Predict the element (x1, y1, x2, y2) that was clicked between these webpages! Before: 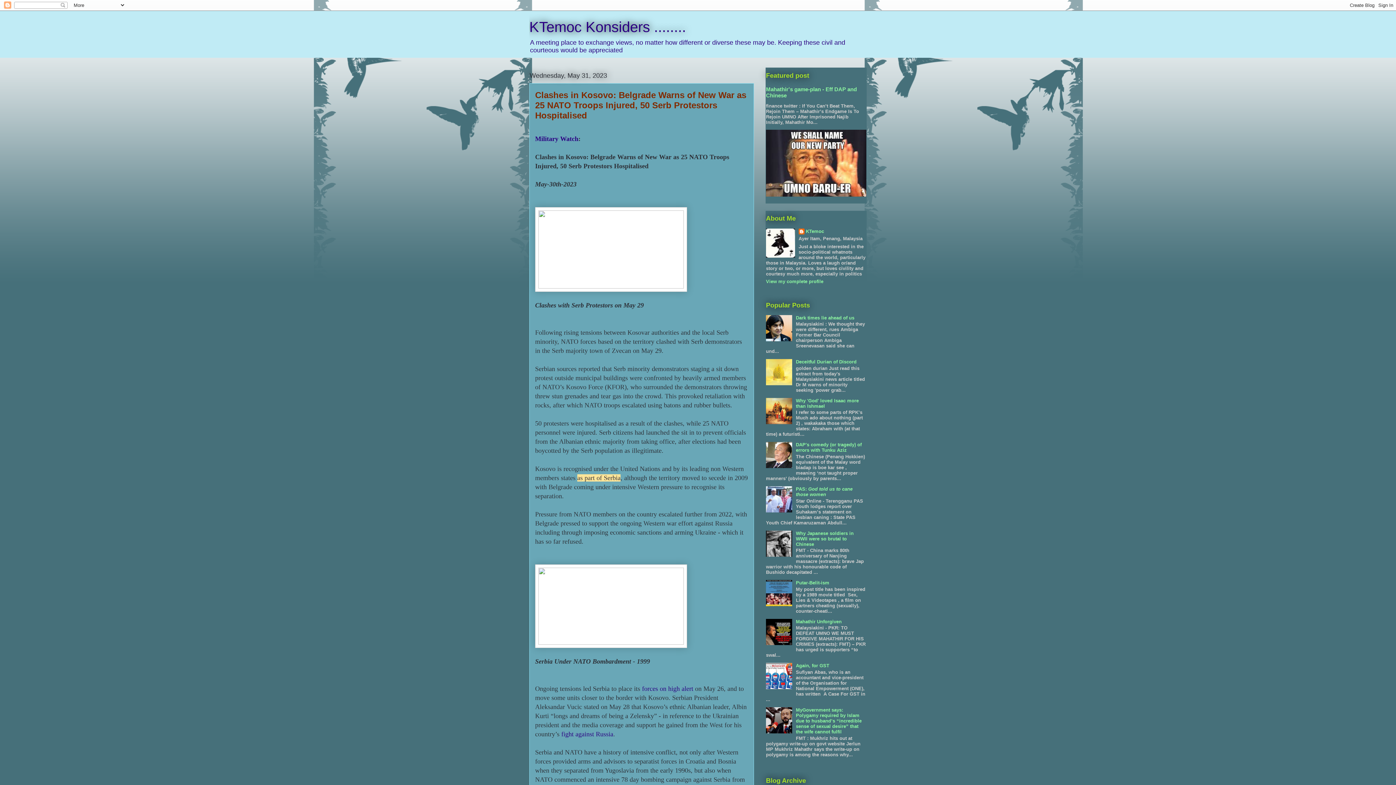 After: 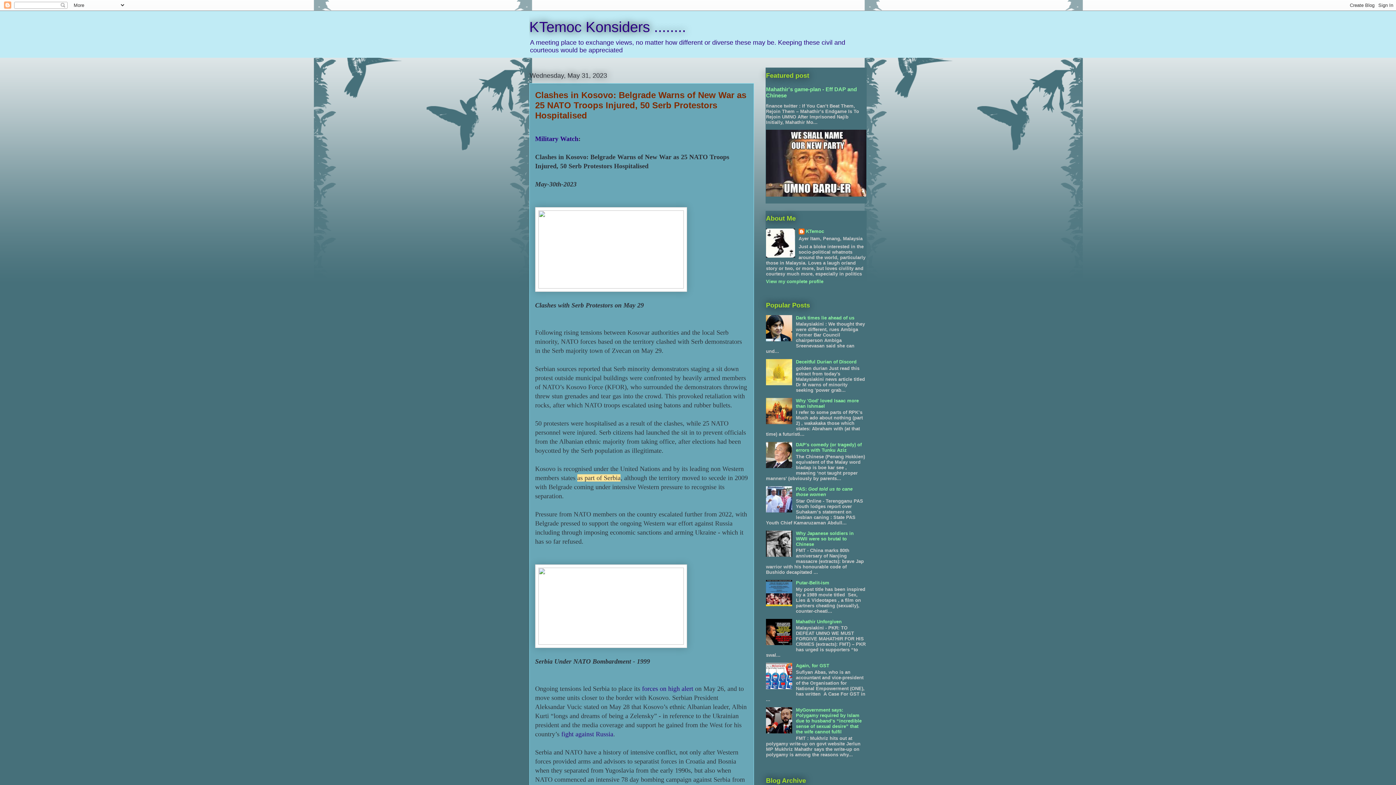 Action: bbox: (766, 508, 794, 513)